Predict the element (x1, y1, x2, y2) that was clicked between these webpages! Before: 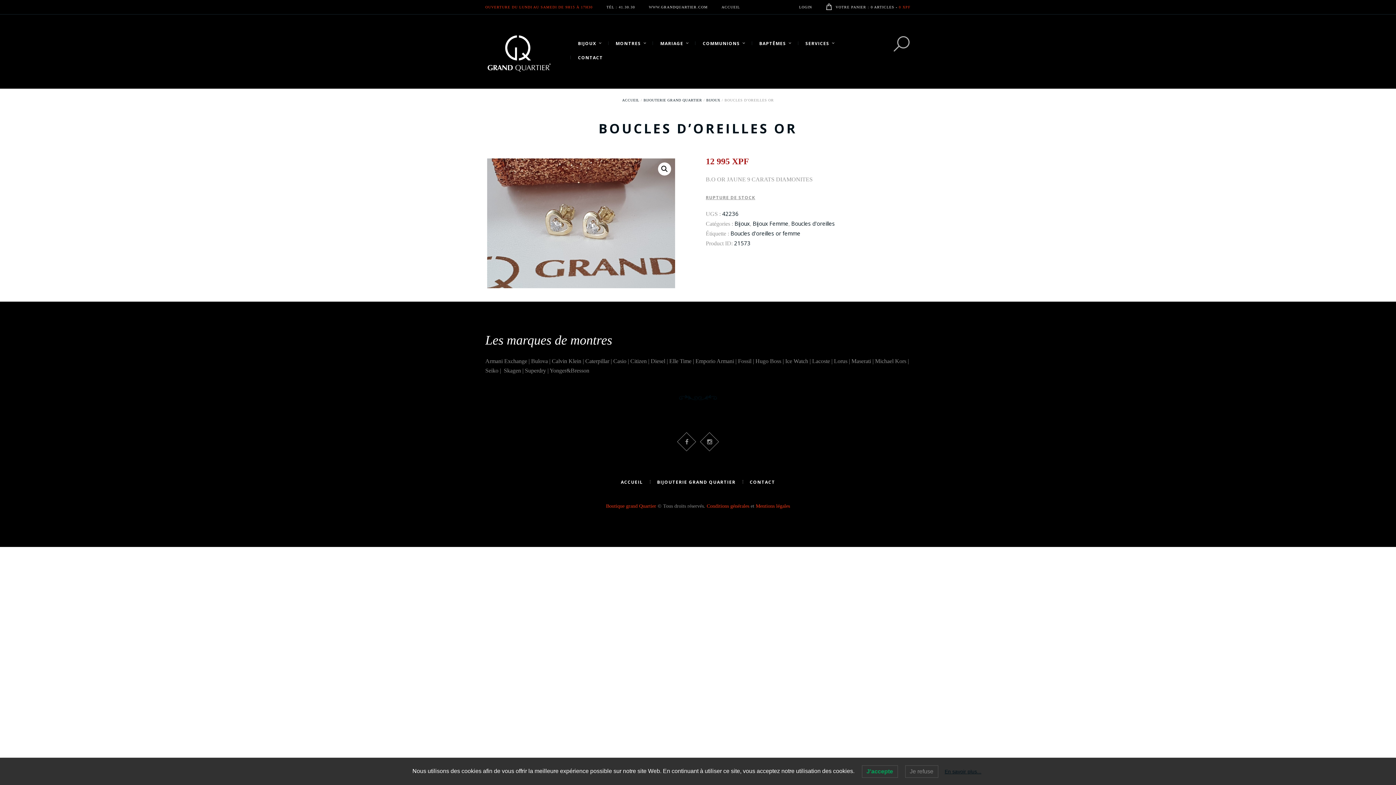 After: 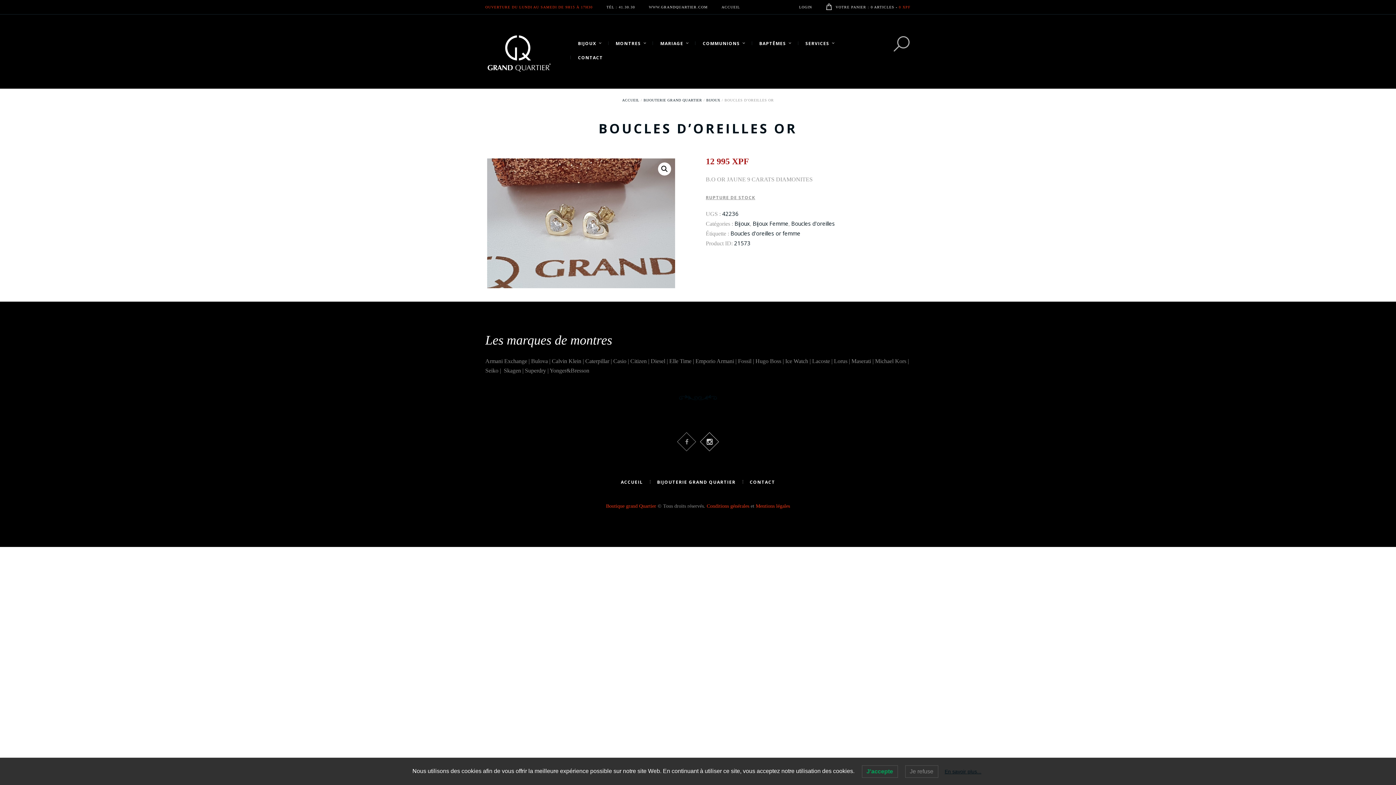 Action: bbox: (700, 432, 719, 451)